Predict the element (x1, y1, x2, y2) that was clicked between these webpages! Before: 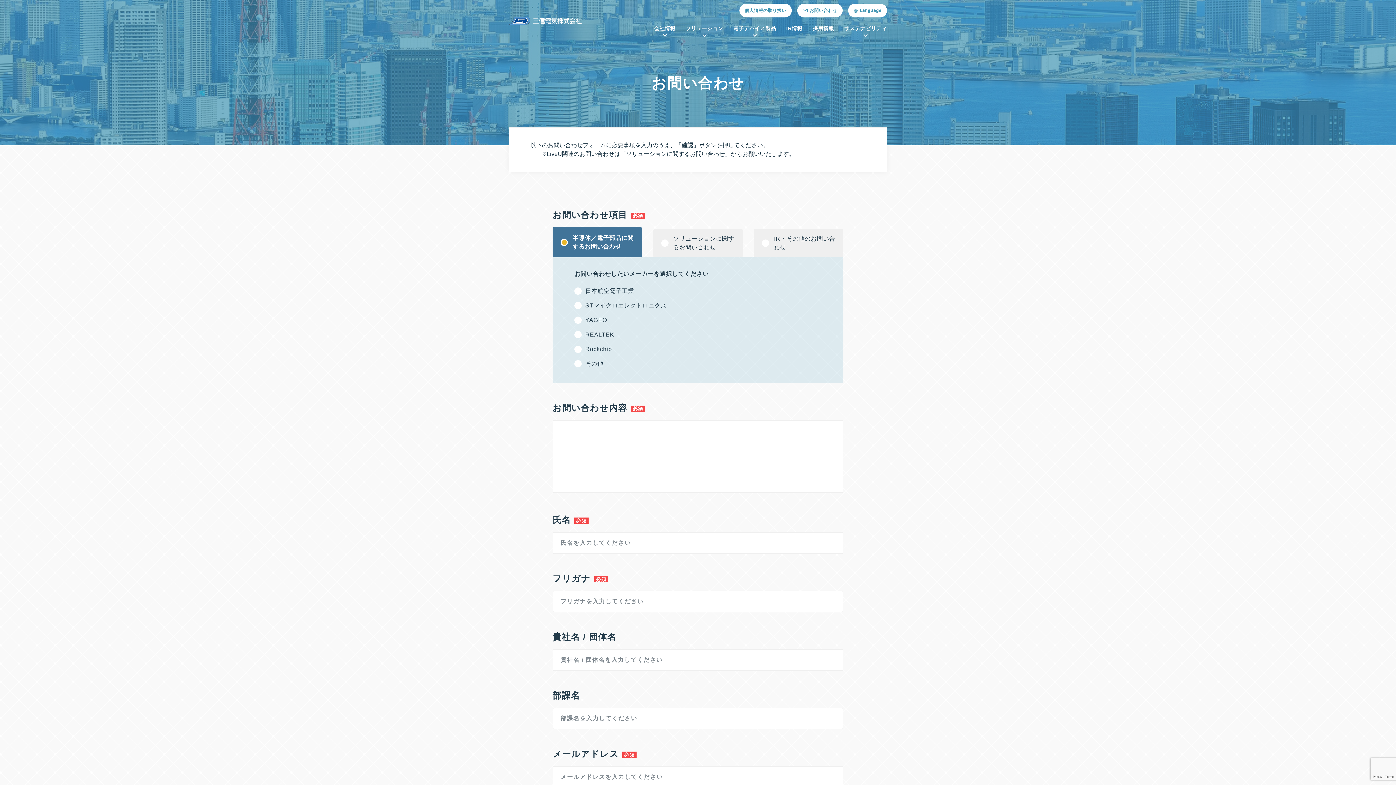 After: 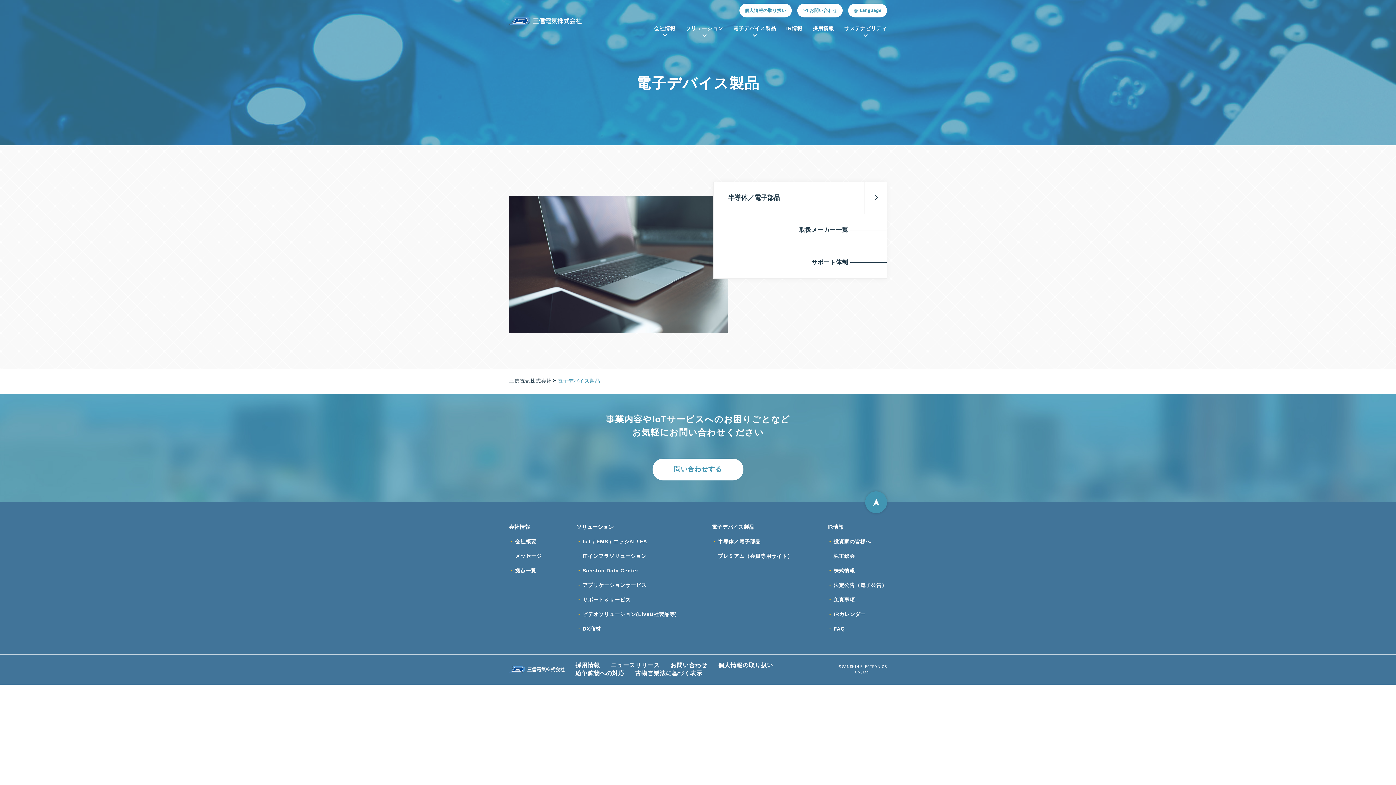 Action: bbox: (733, 21, 776, 41) label: 電子デバイス製品